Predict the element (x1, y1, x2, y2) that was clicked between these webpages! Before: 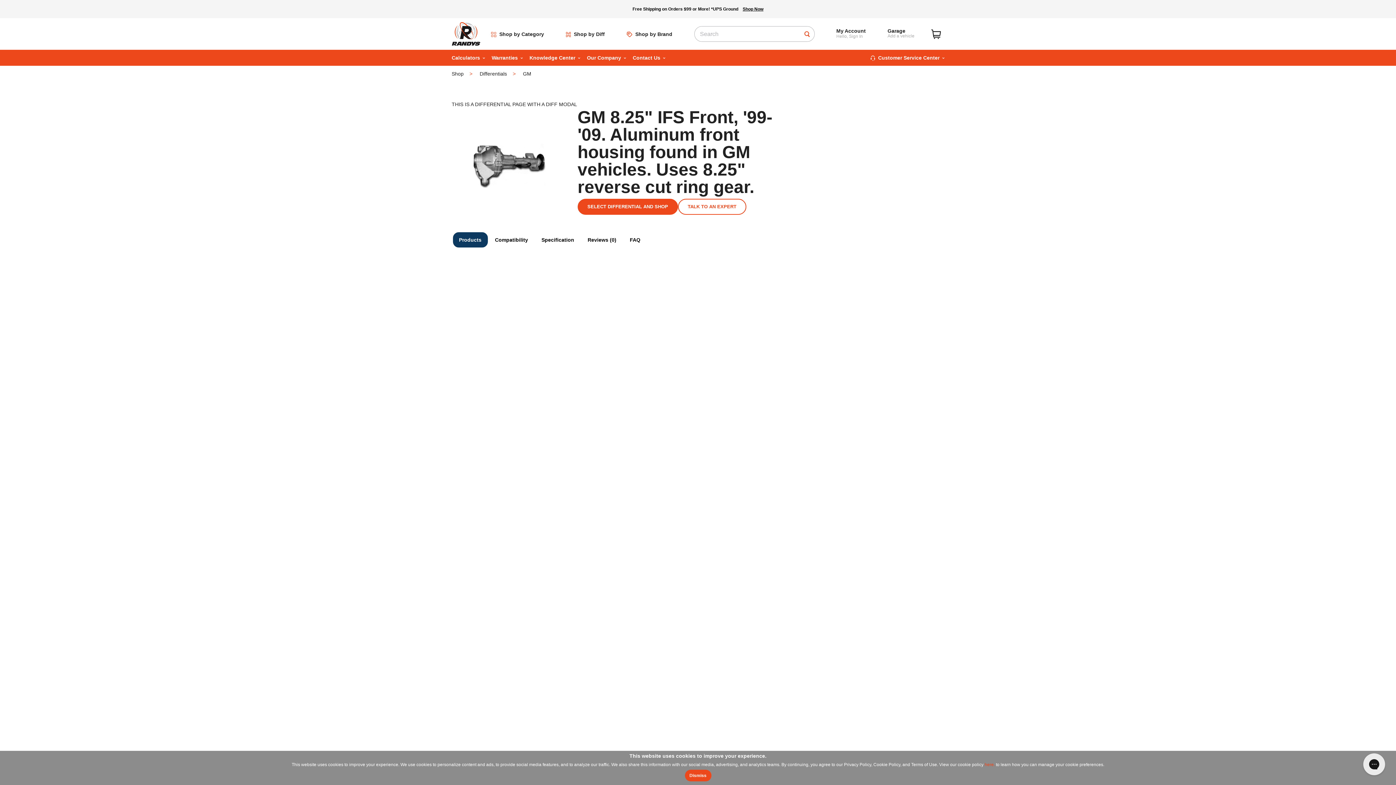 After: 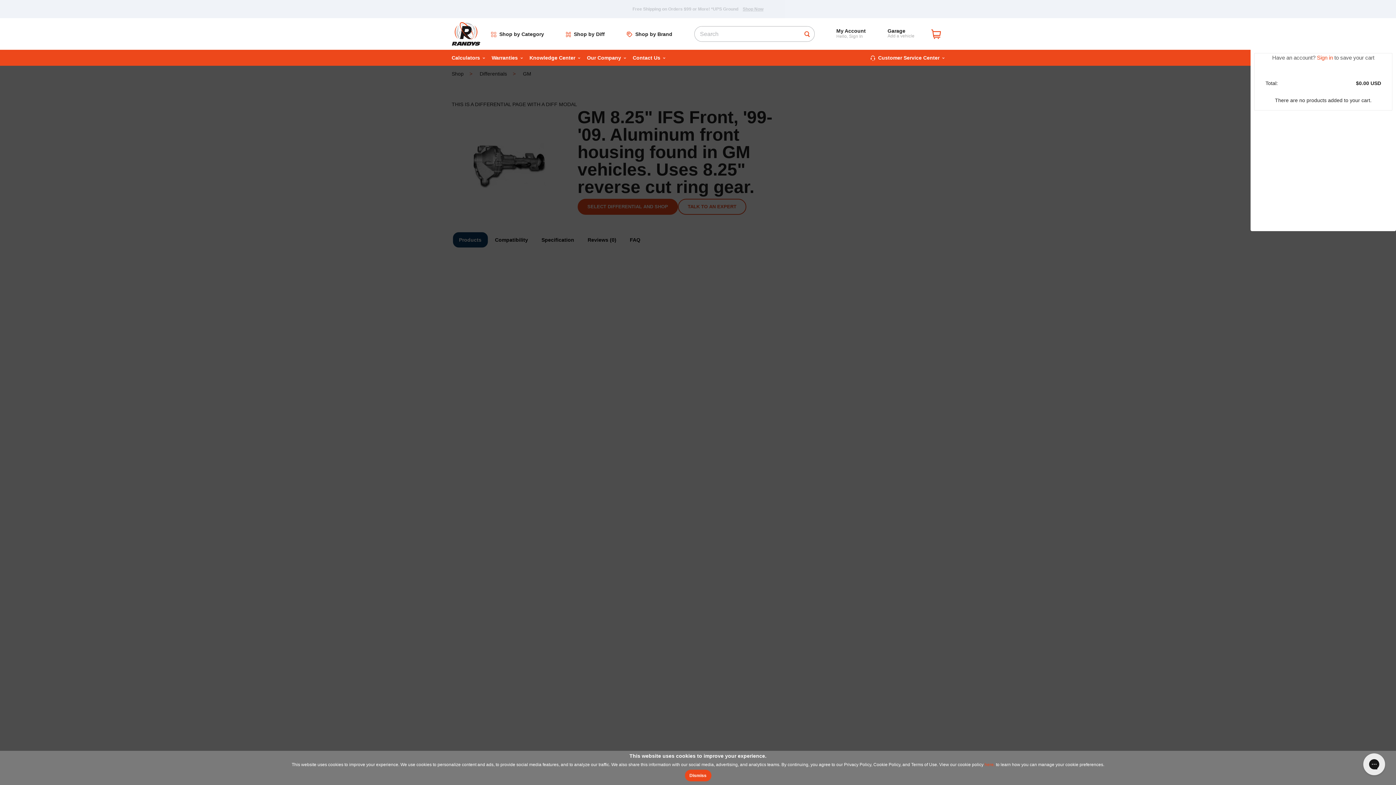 Action: bbox: (931, 29, 940, 38)